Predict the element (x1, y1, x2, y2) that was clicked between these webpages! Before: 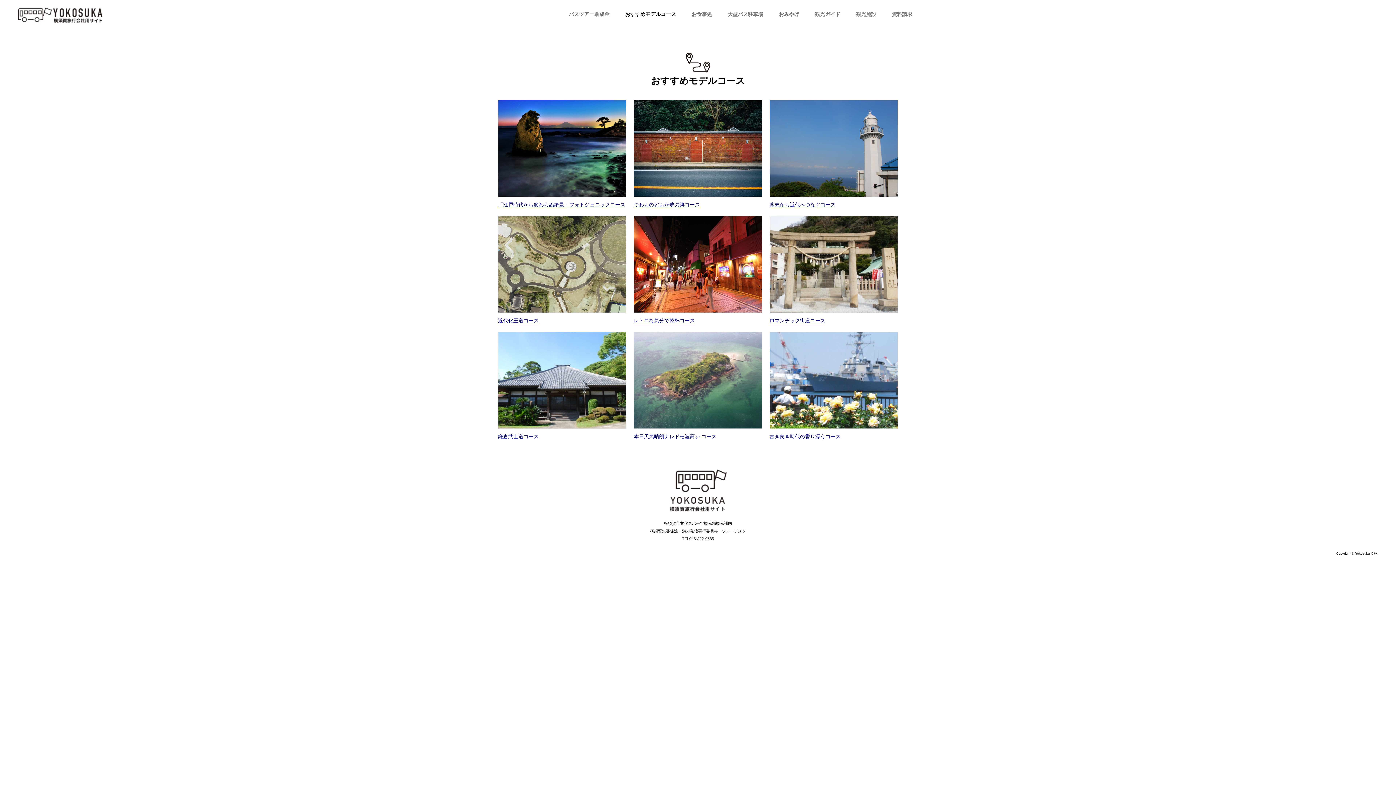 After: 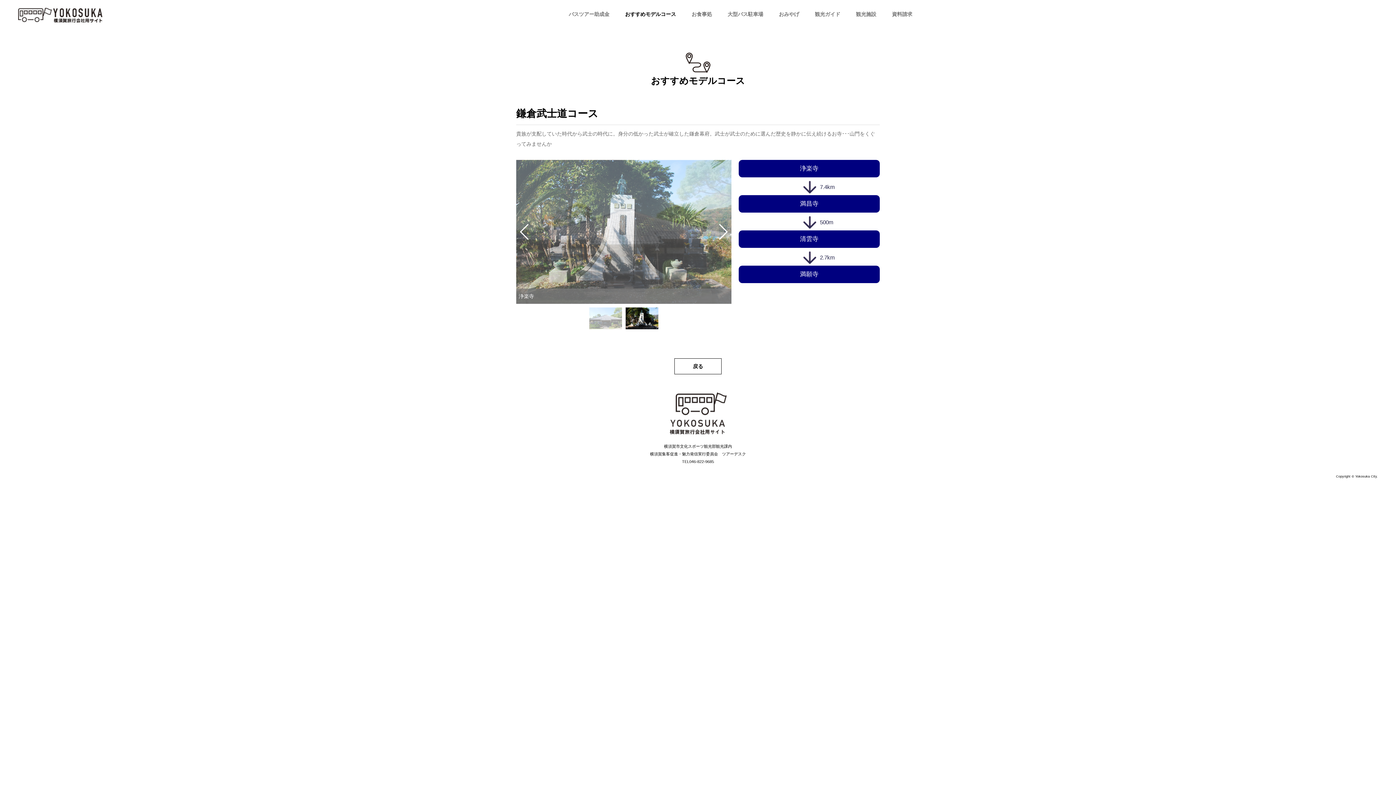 Action: label: 鎌倉武士道コース bbox: (498, 433, 538, 439)